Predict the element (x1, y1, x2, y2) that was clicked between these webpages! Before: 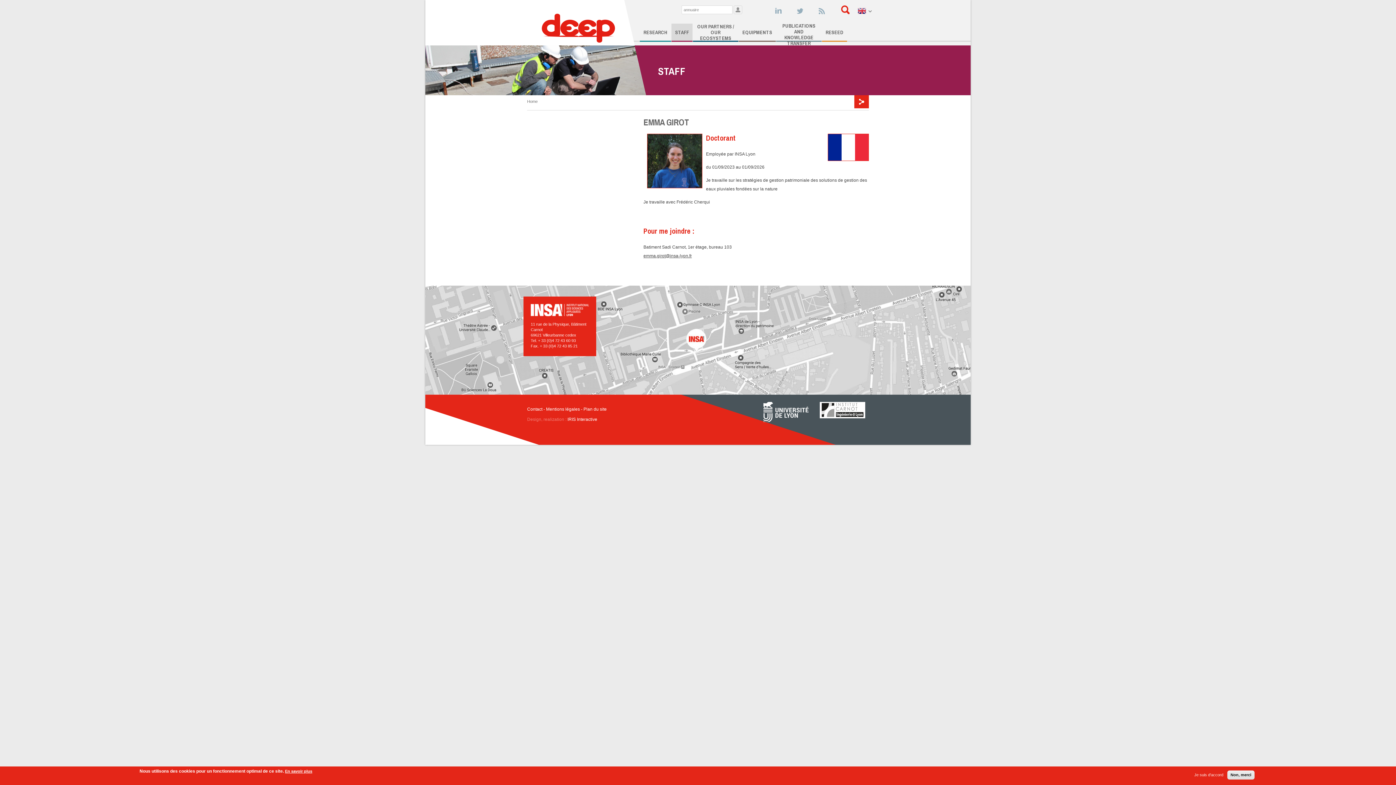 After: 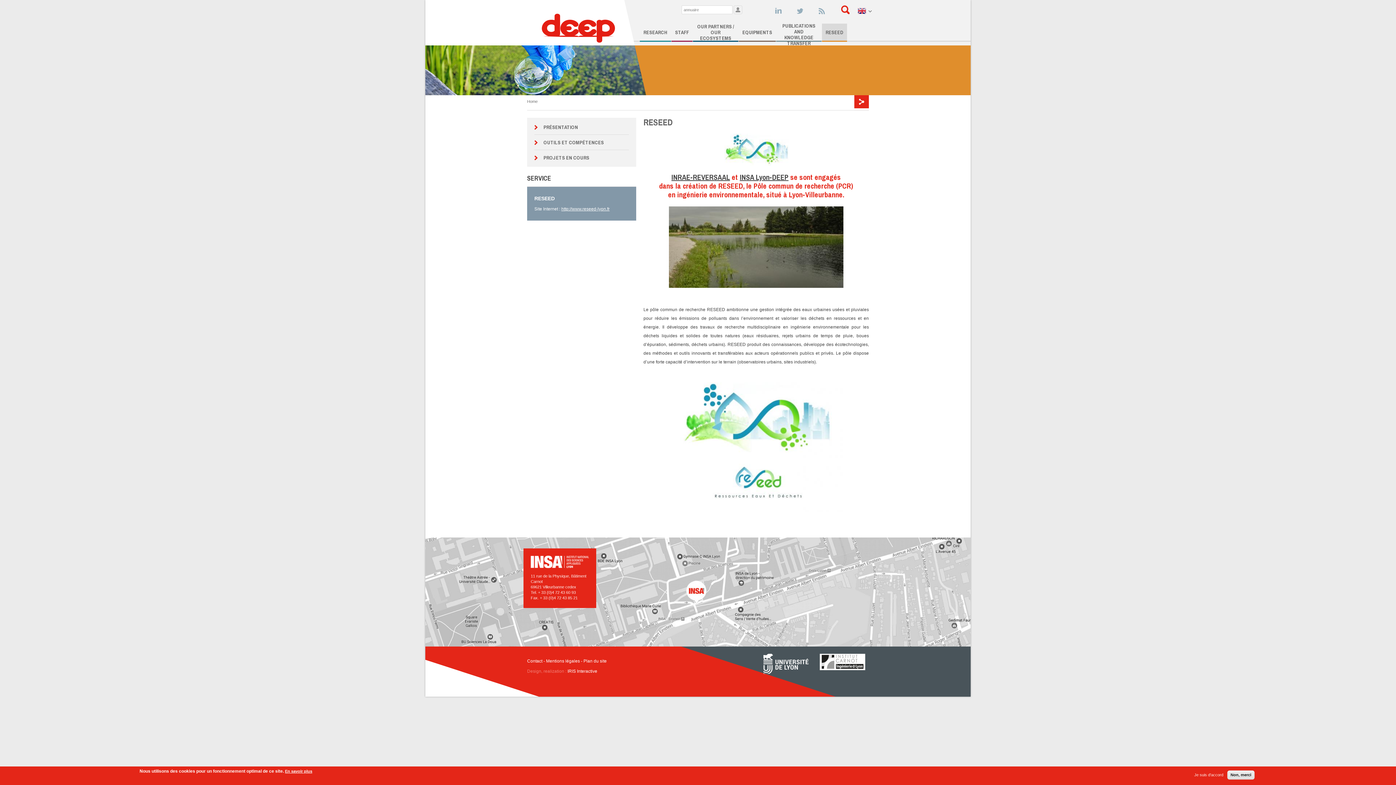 Action: bbox: (822, 23, 847, 41) label: RESEED